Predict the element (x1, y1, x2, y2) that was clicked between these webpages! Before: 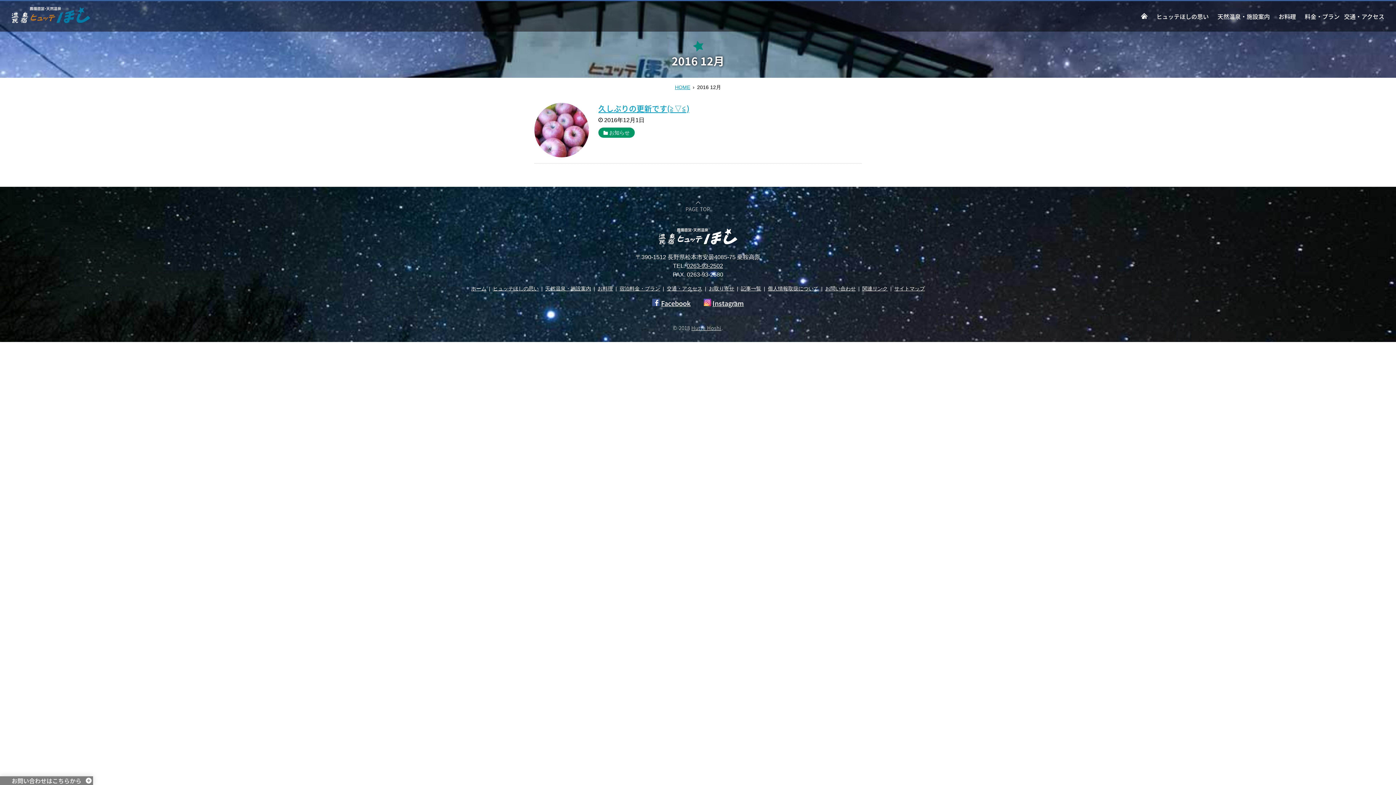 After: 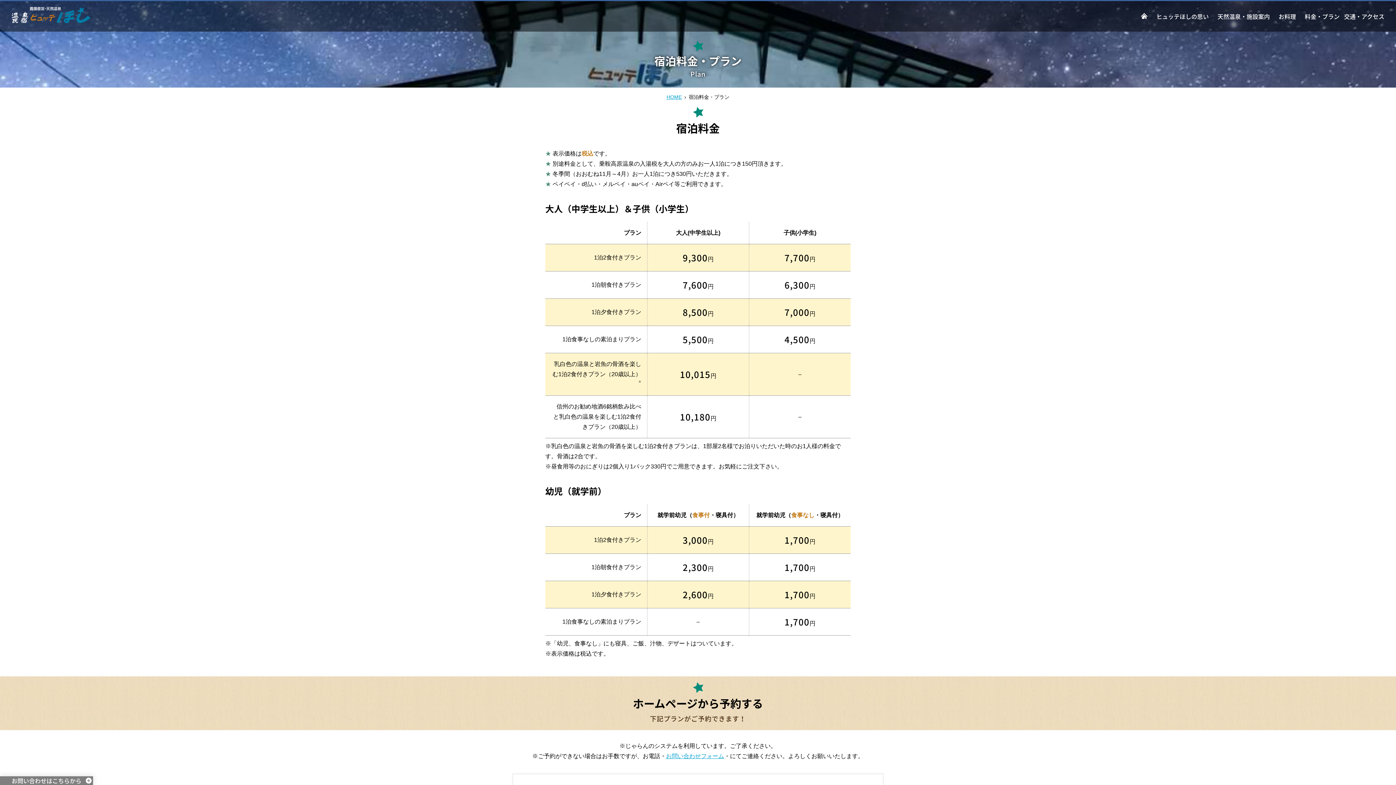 Action: label: 宿泊料金・プラン bbox: (619, 285, 660, 291)